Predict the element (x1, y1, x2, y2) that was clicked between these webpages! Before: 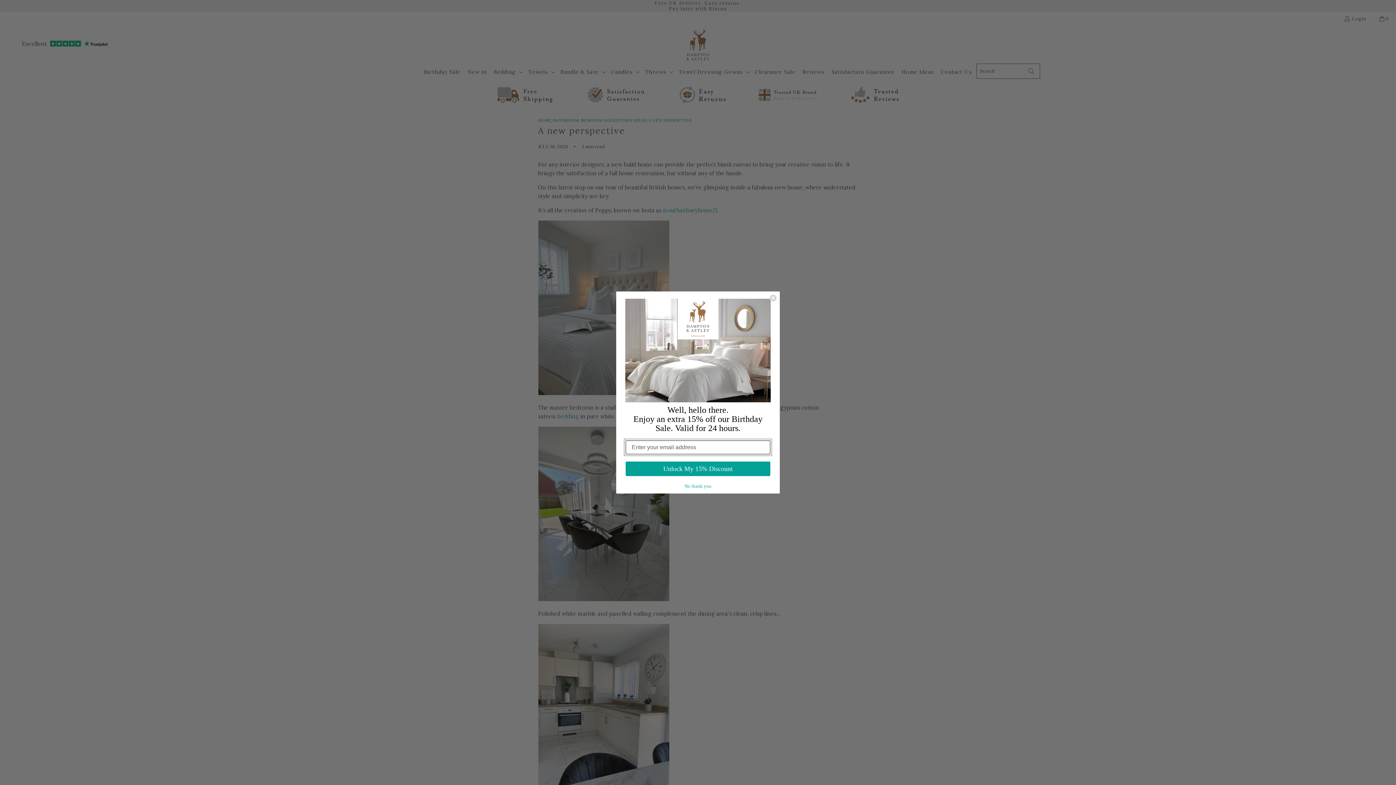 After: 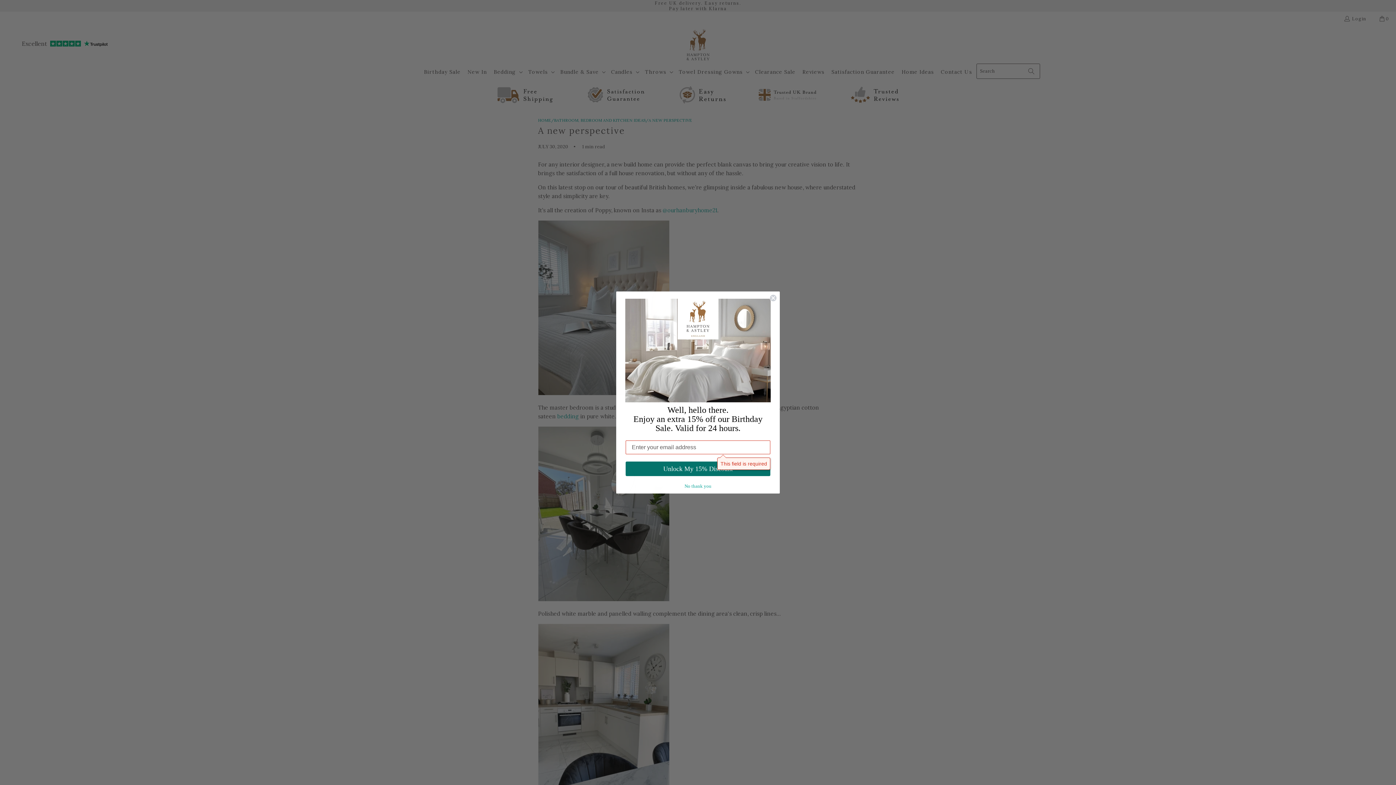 Action: label: Unlock My 15% Discount bbox: (625, 461, 770, 476)